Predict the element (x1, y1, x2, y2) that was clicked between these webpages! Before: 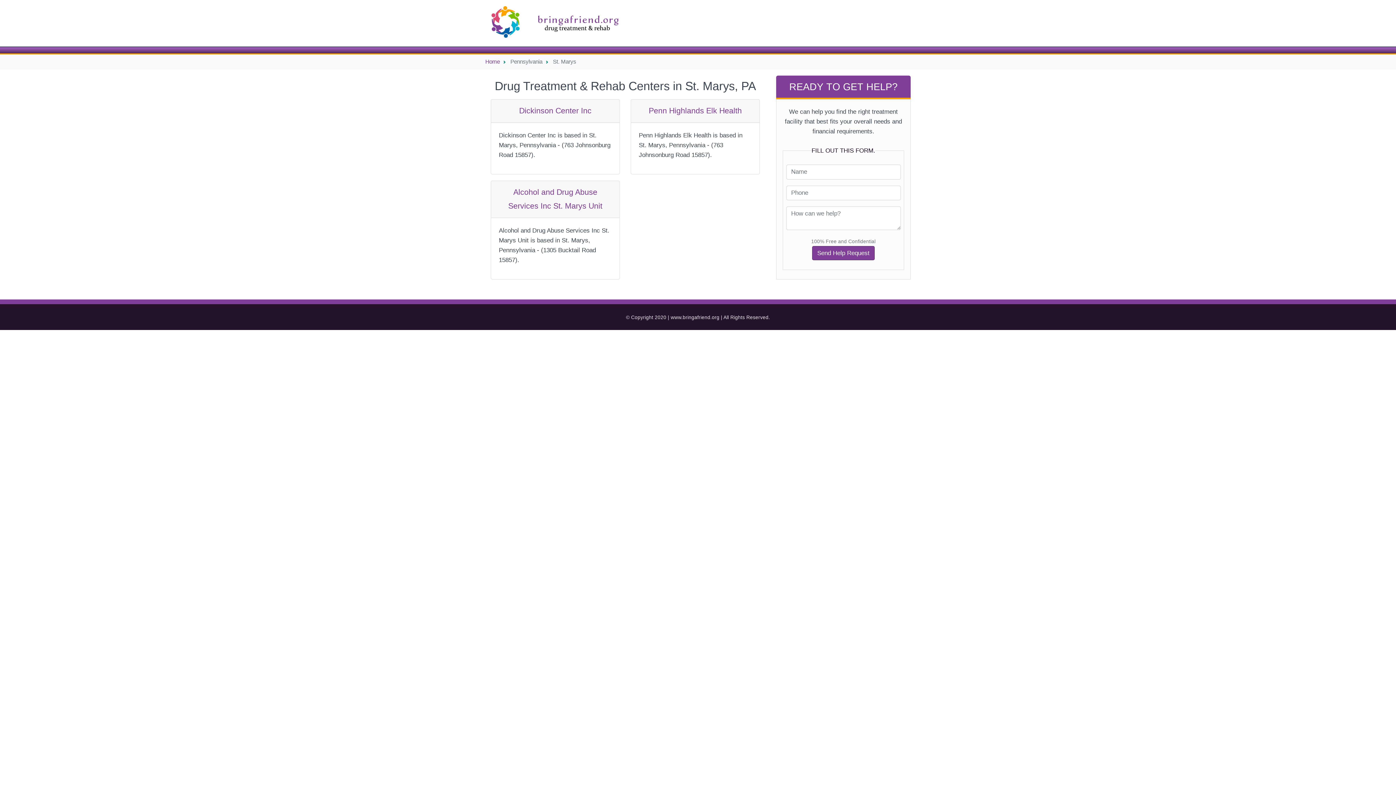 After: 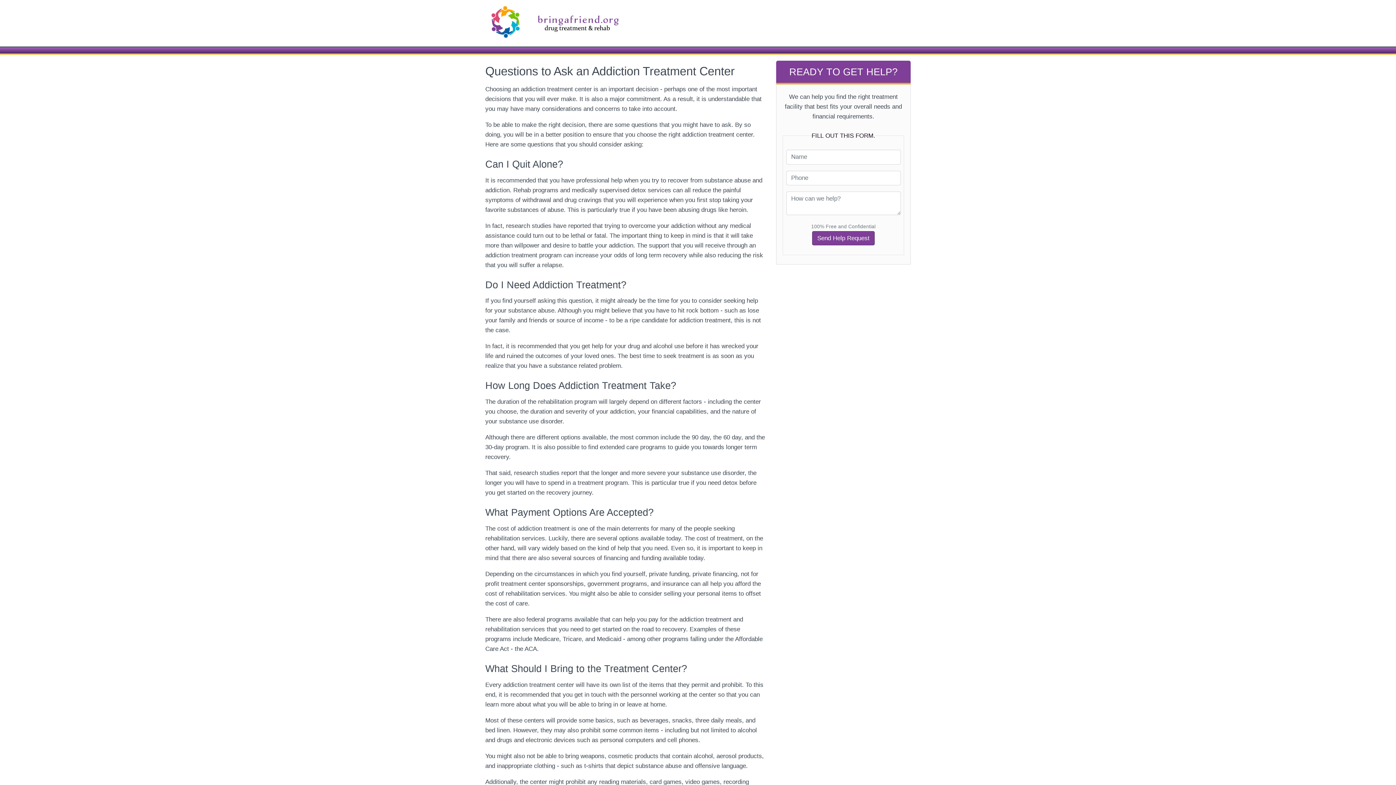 Action: bbox: (491, 6, 686, 40)